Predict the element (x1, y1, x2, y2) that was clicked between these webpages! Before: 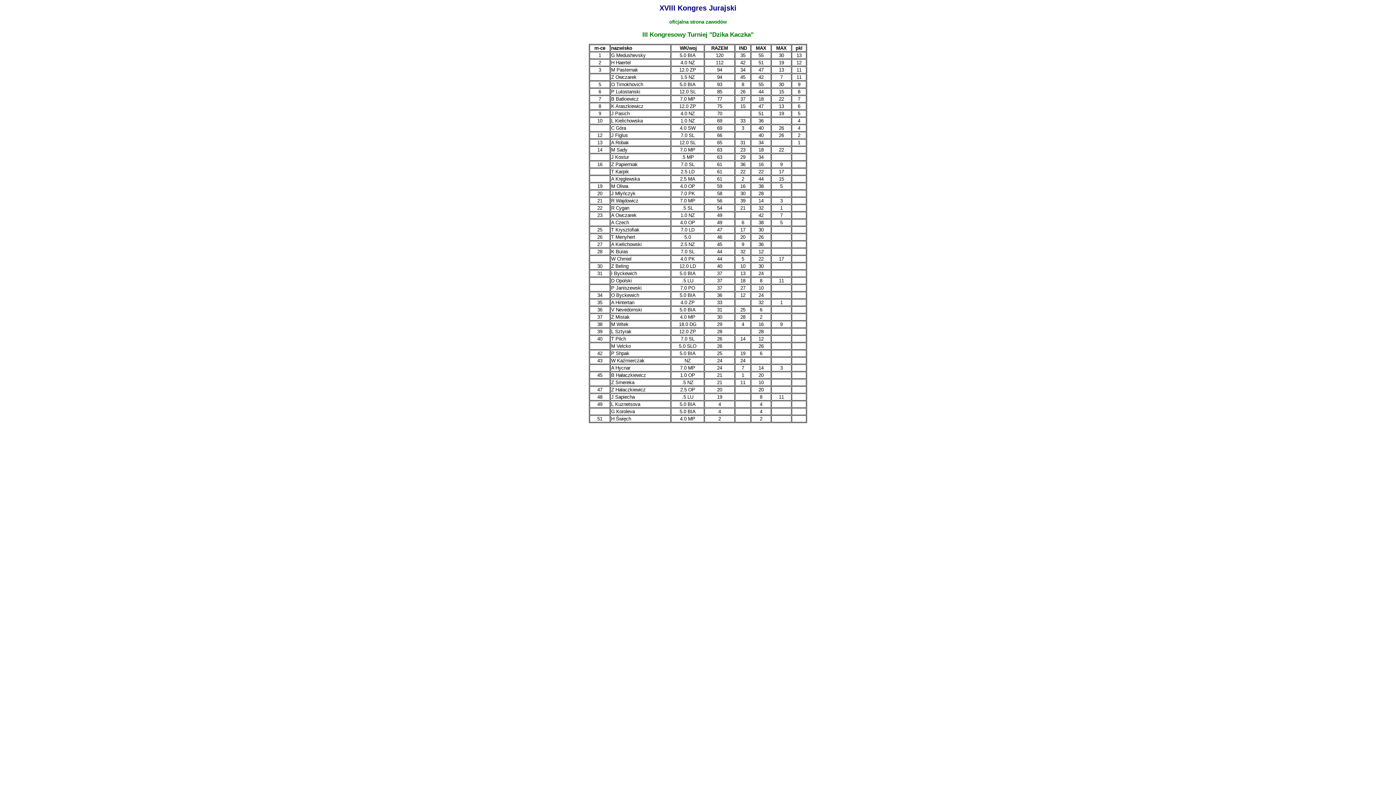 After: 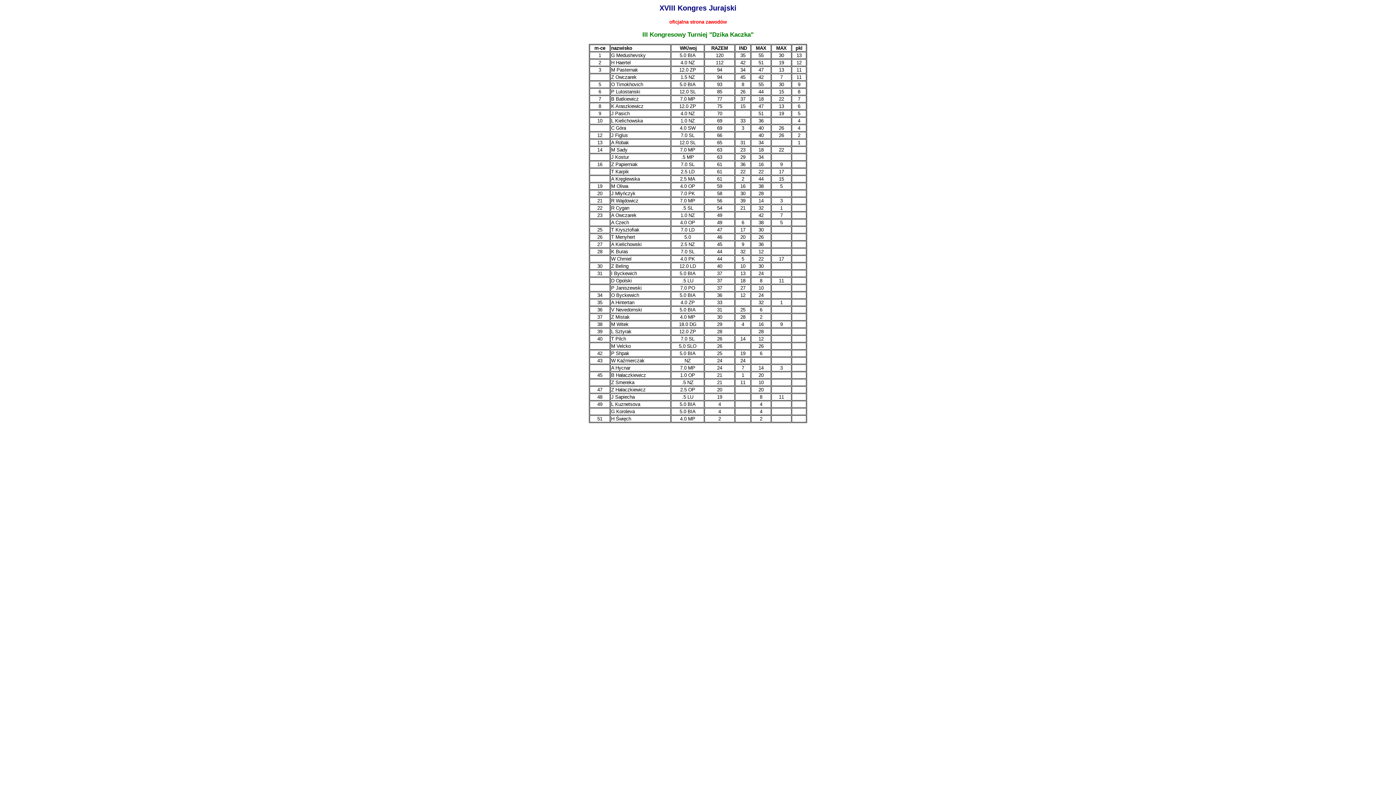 Action: bbox: (669, 19, 726, 24) label: oficjalna strona zawodów